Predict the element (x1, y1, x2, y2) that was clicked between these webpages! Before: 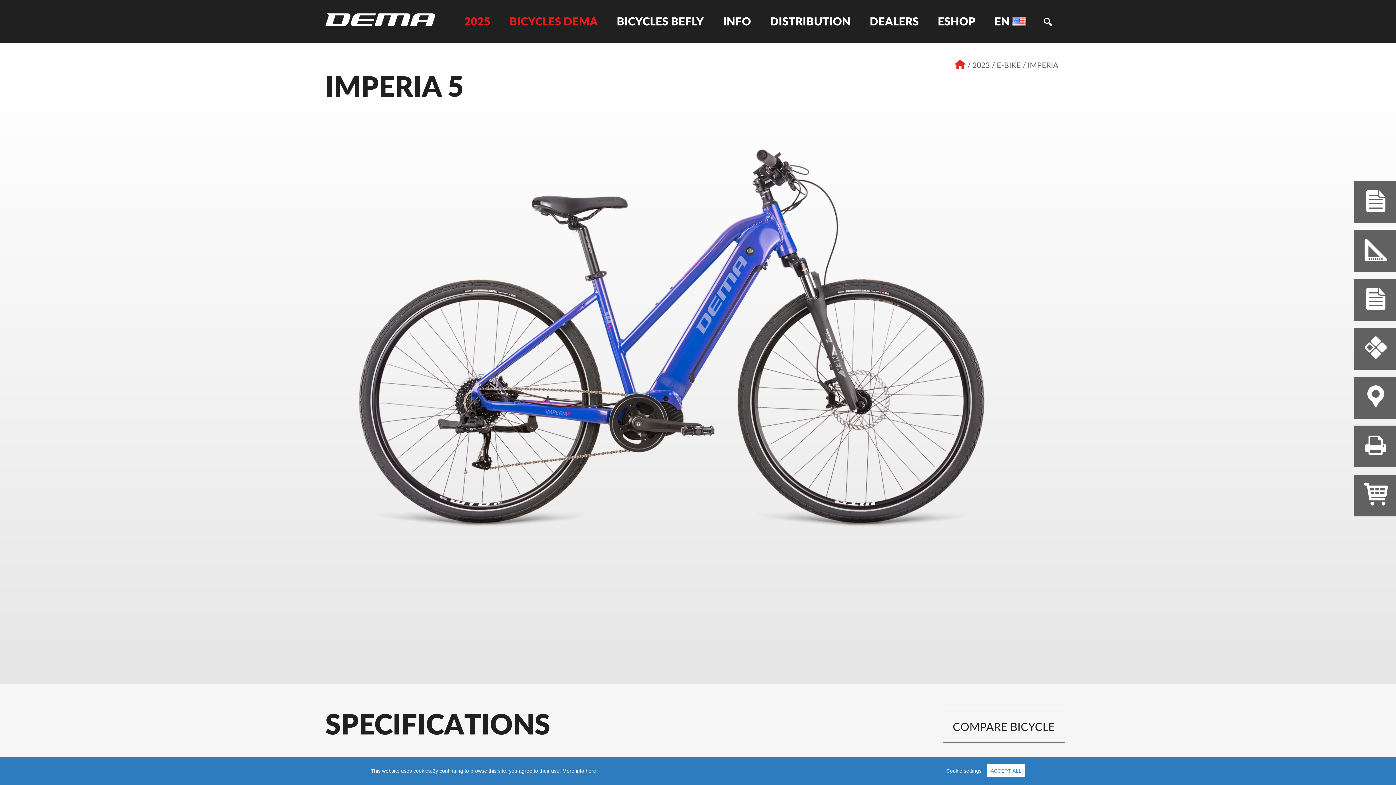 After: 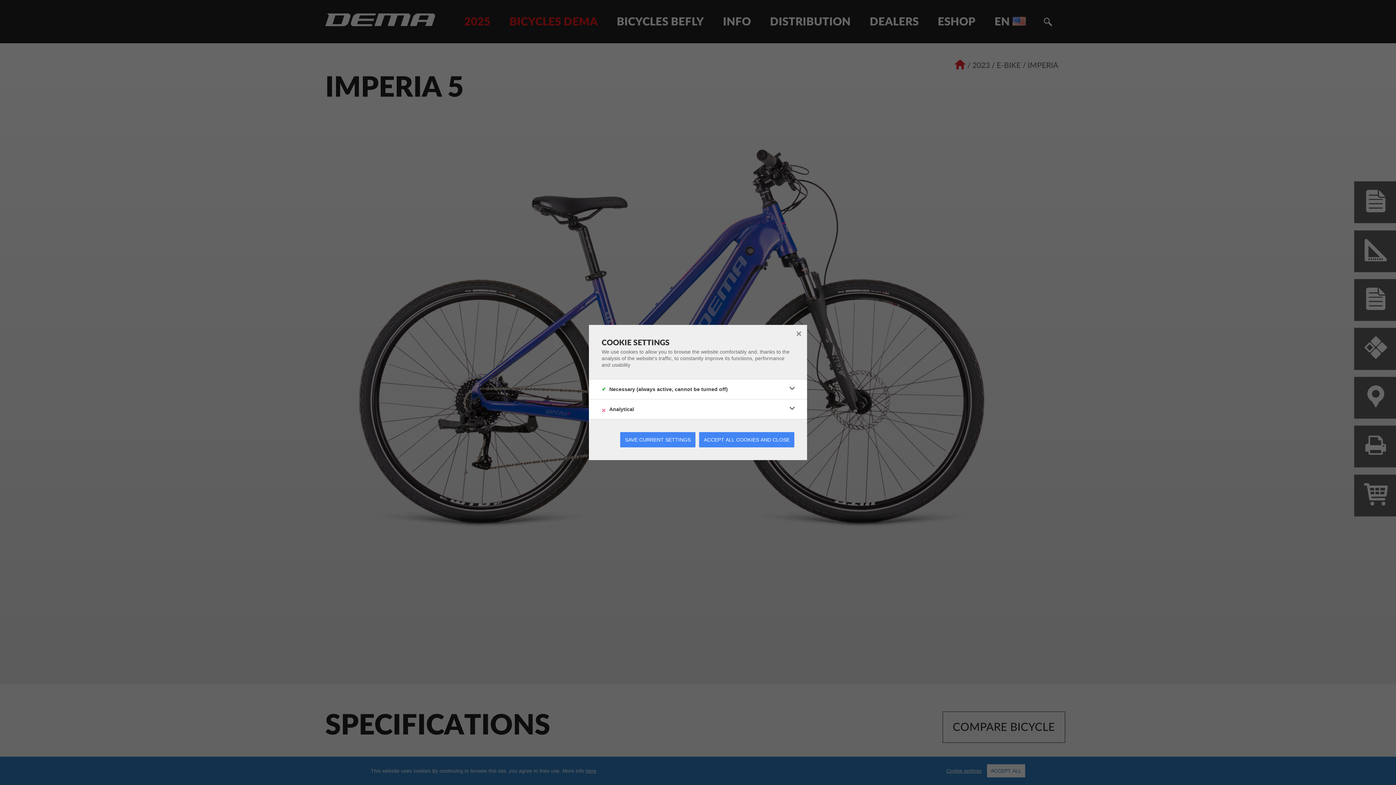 Action: label: Cookie settings bbox: (946, 768, 981, 774)